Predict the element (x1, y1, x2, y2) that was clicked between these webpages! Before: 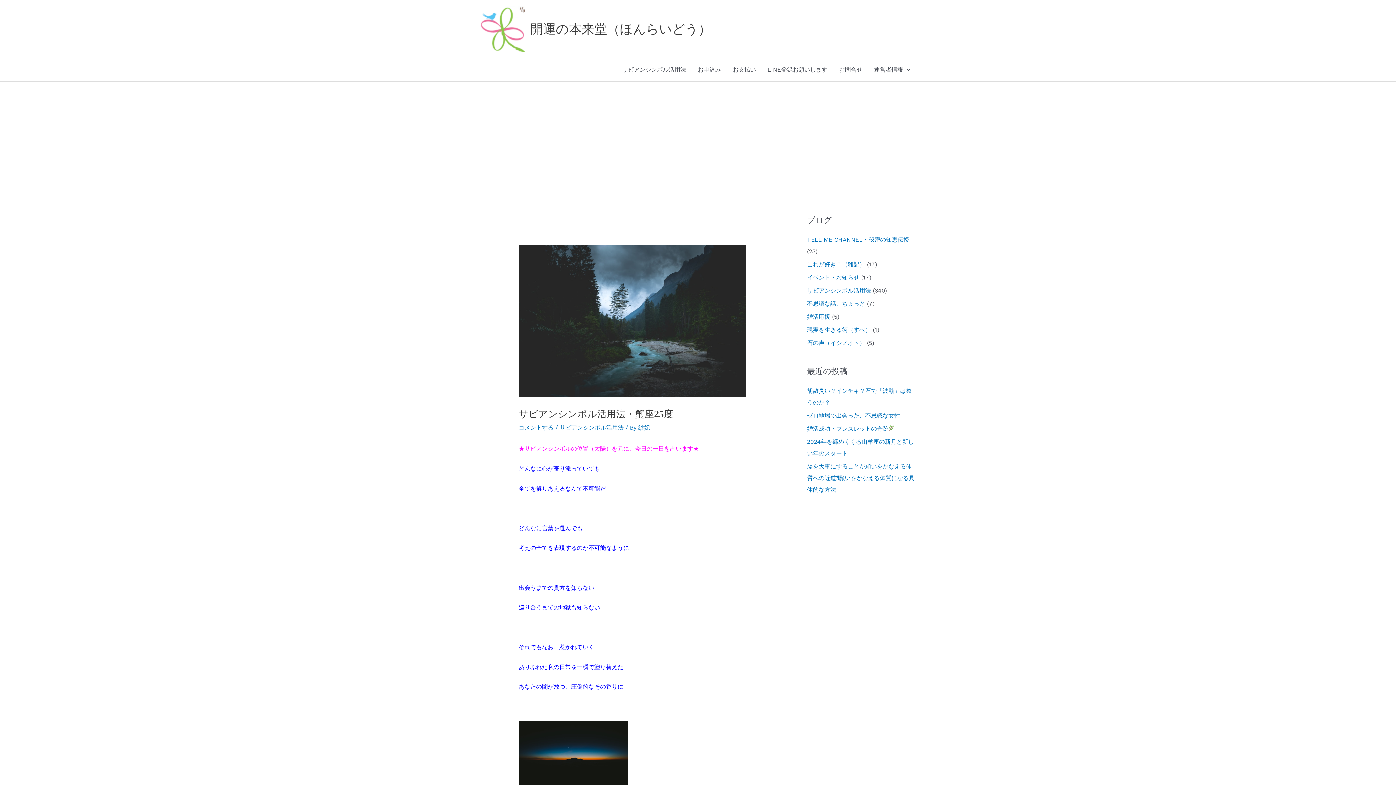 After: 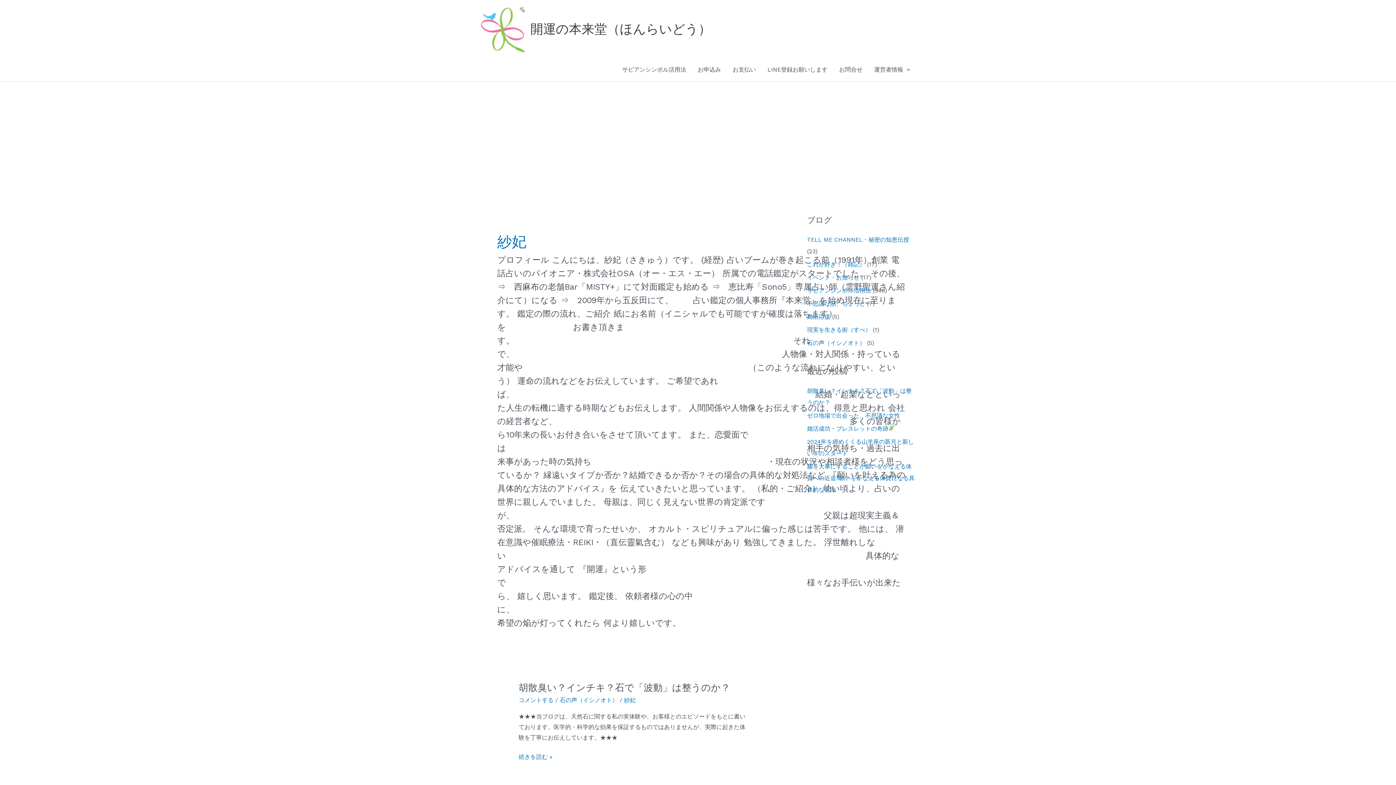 Action: bbox: (638, 424, 650, 431) label: 紗妃